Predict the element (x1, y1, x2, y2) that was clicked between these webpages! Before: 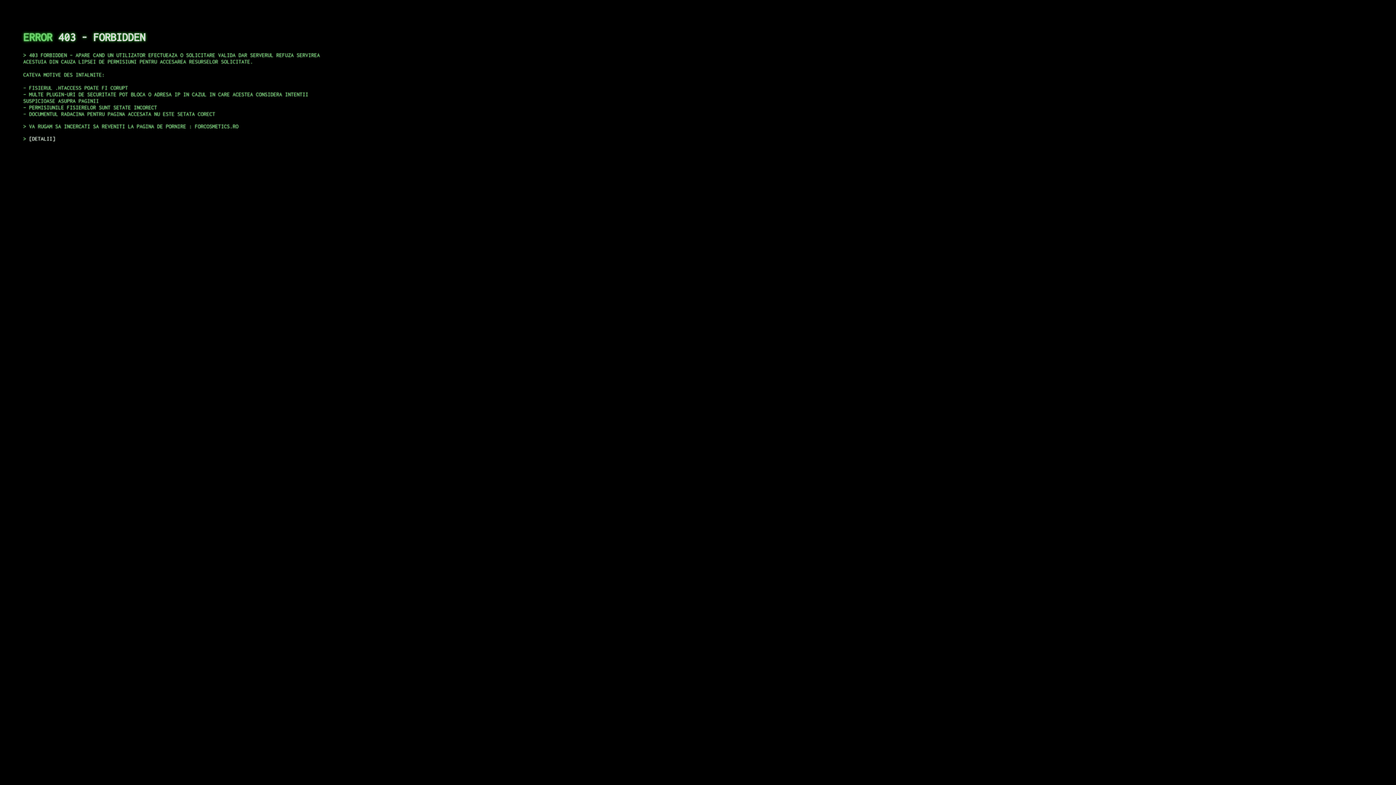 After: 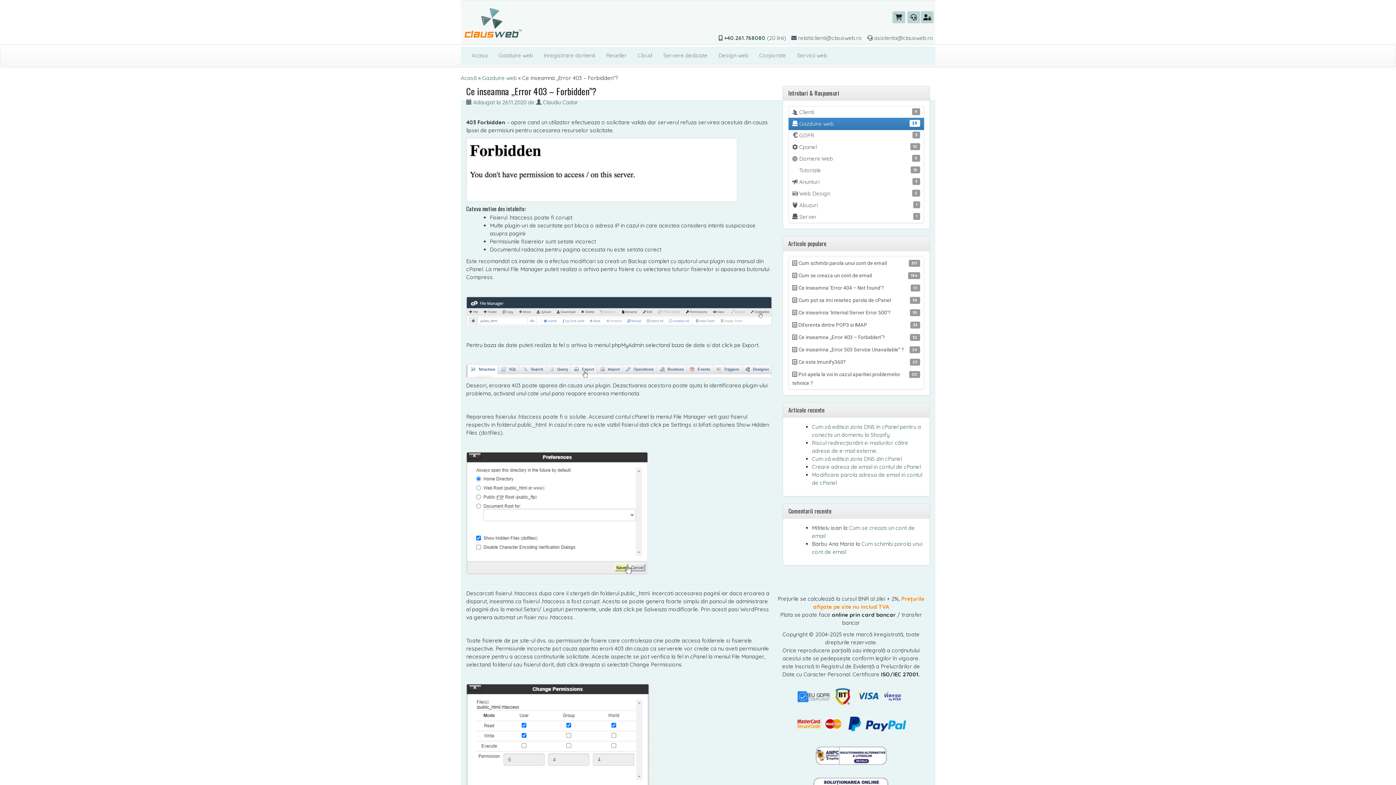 Action: bbox: (29, 135, 55, 141) label: DETALII